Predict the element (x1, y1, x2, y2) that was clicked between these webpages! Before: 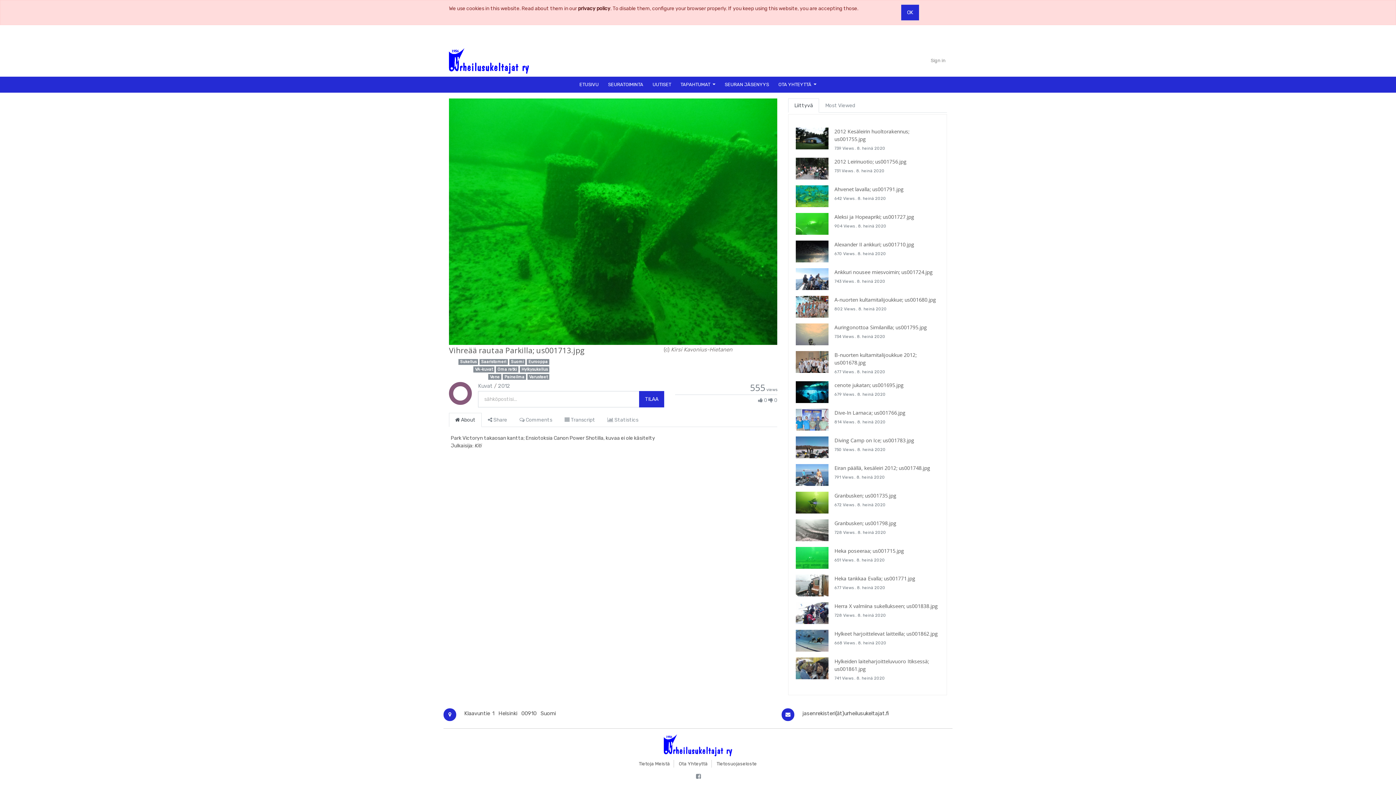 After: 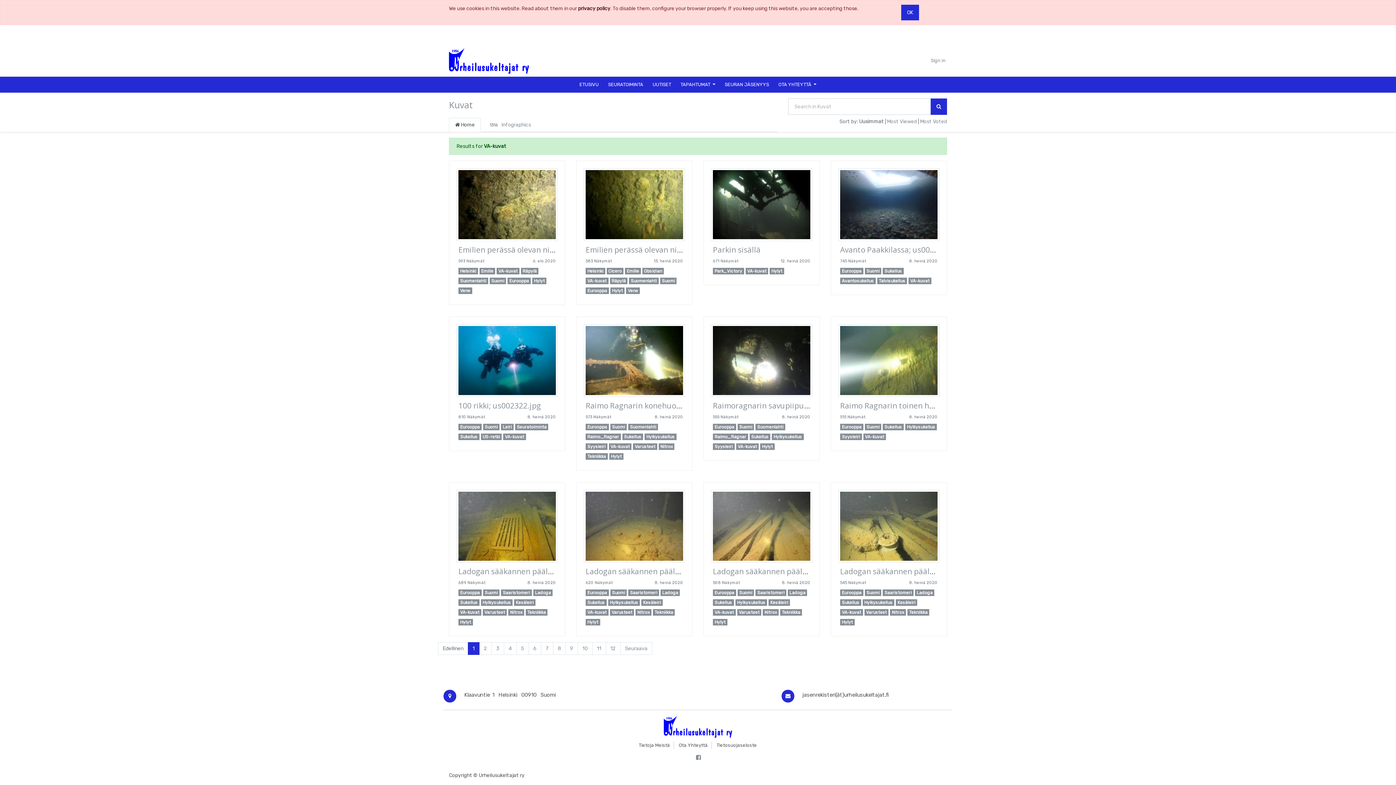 Action: bbox: (473, 366, 494, 372) label: VA-kuvat